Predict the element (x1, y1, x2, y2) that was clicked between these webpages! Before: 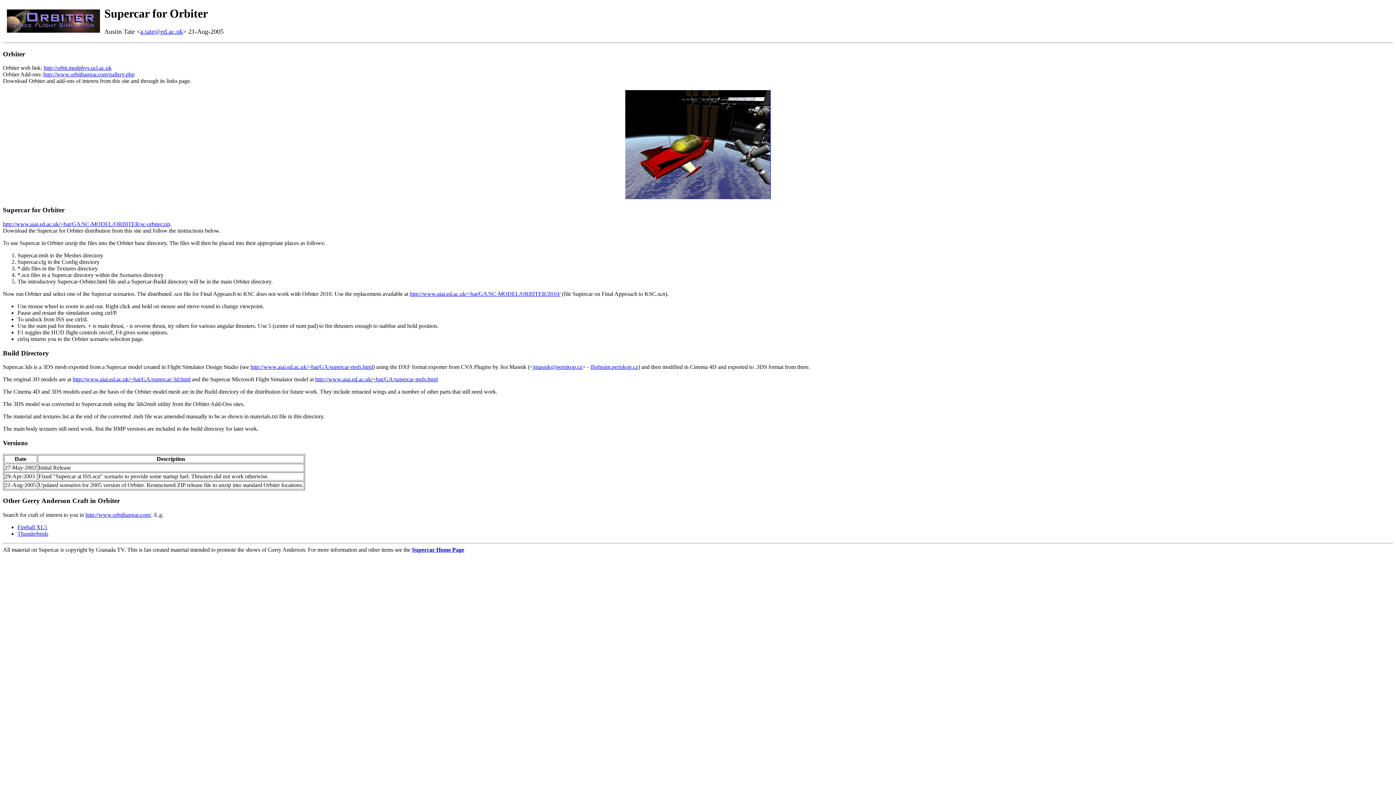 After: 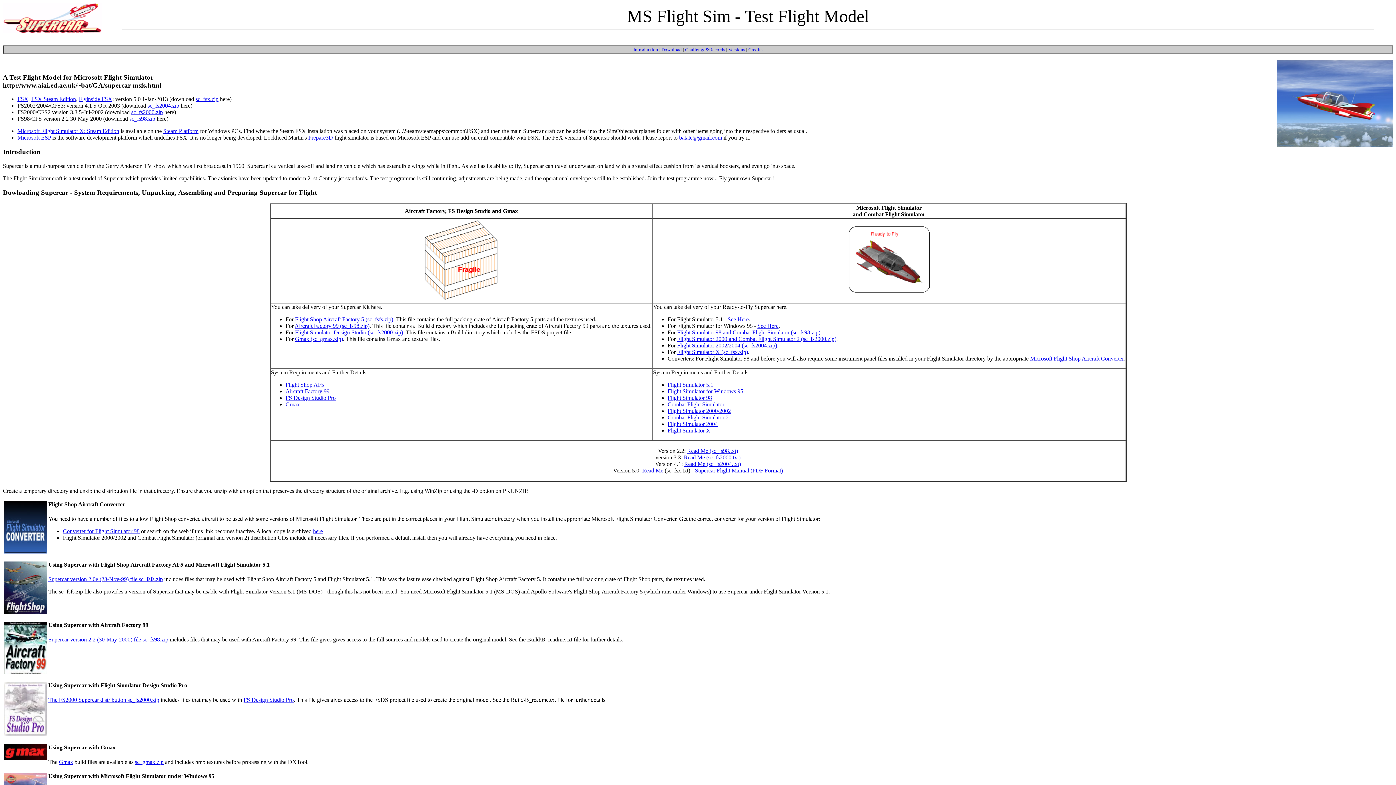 Action: label: http://www.aiai.ed.ac.uk/~bat/GA/supercar-msfs.html bbox: (250, 364, 373, 370)